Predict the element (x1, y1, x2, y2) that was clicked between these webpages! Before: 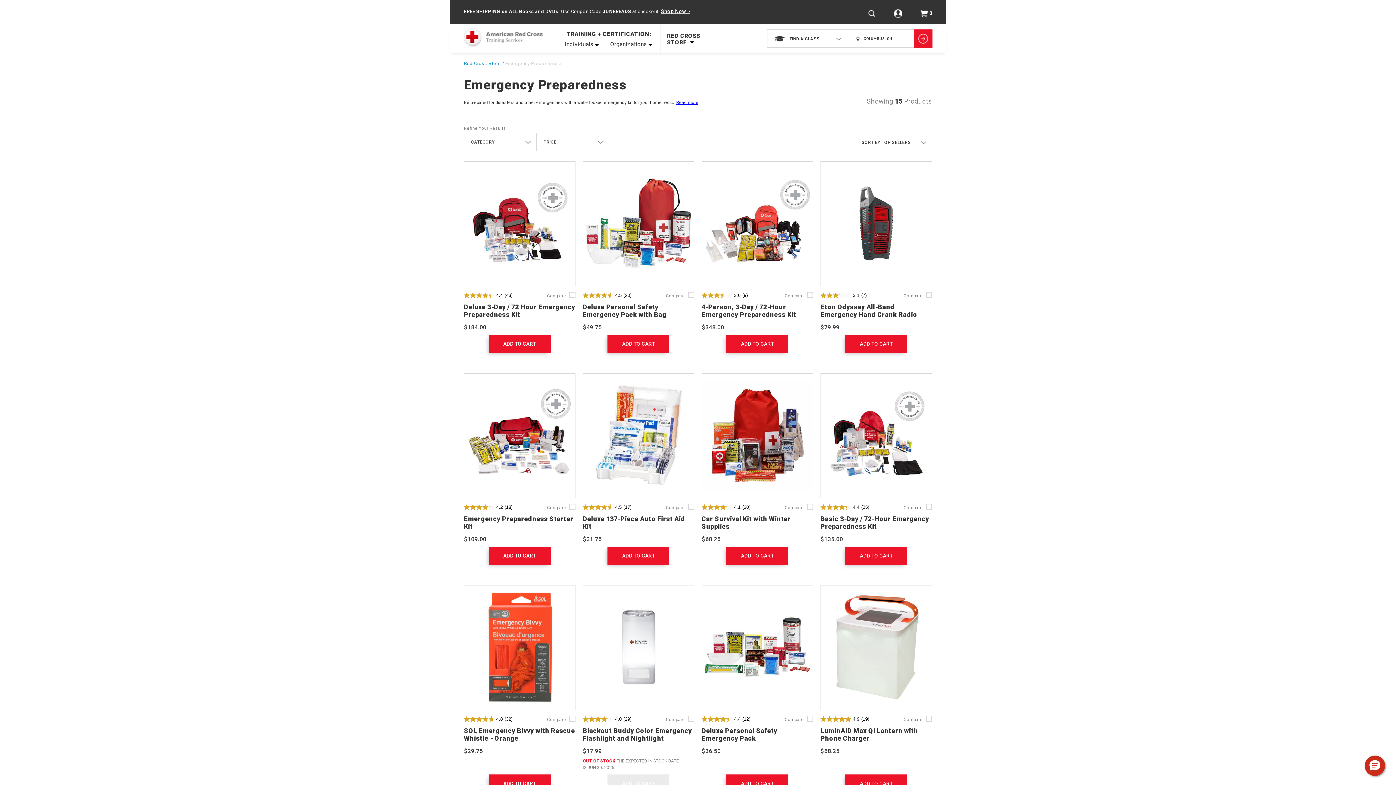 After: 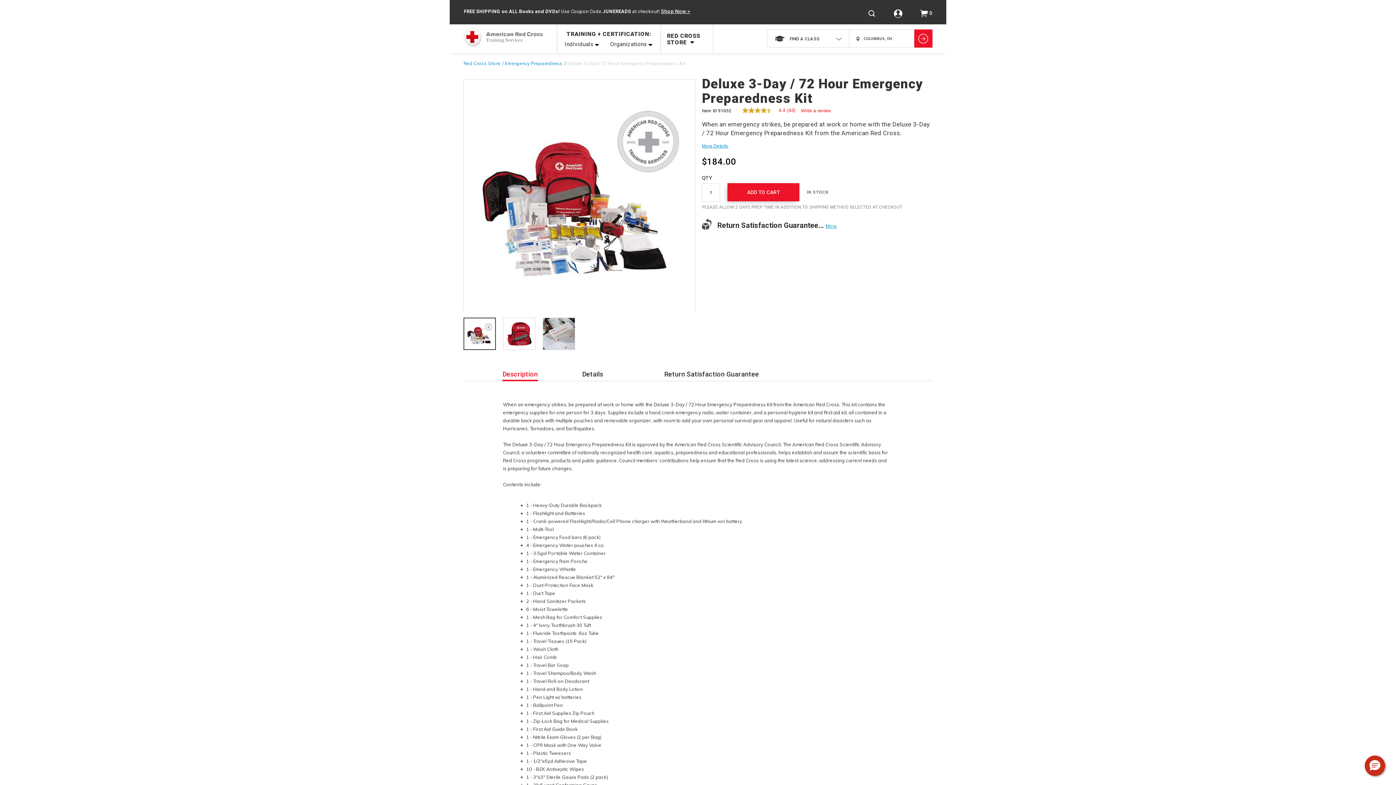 Action: bbox: (464, 303, 575, 318) label: Deluxe 3-Day / 72 Hour Emergency Preparedness Kit